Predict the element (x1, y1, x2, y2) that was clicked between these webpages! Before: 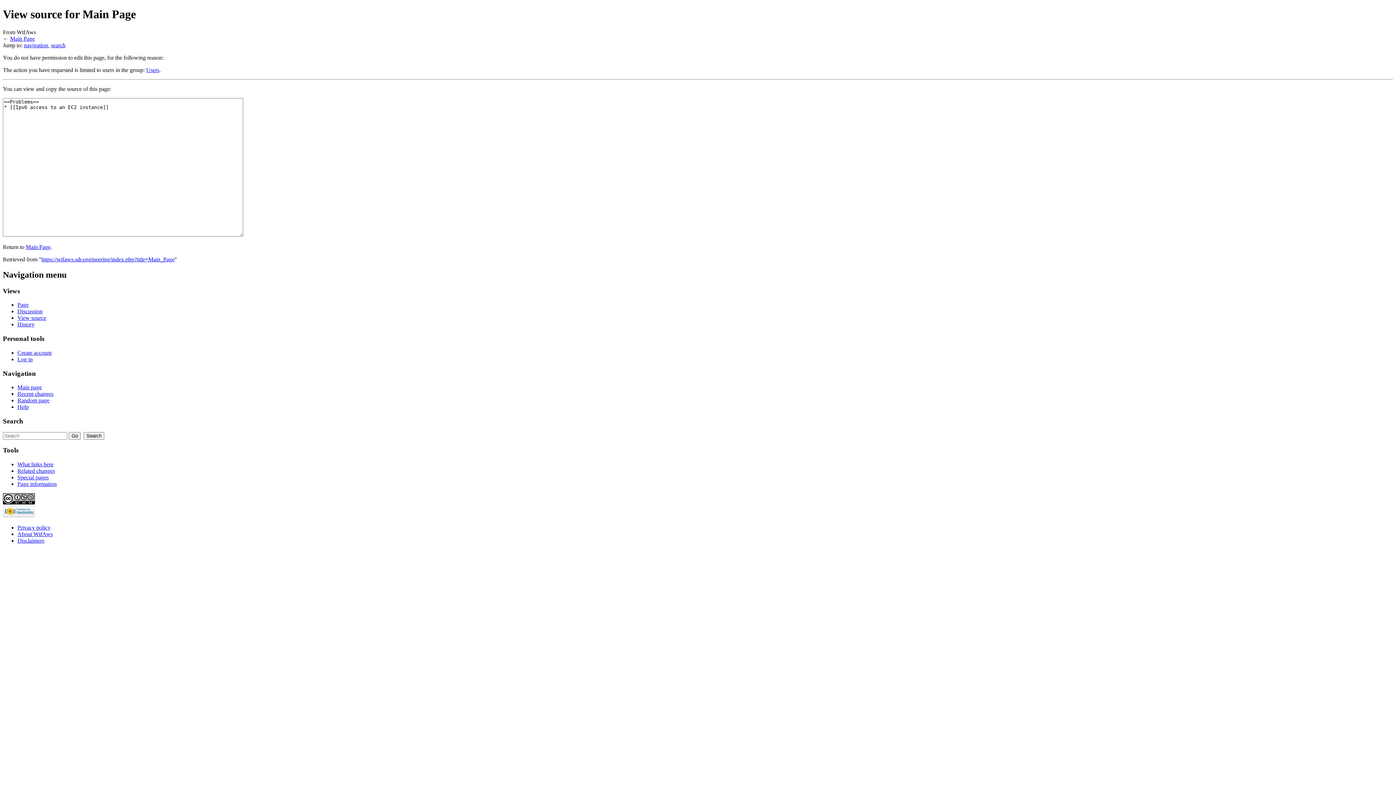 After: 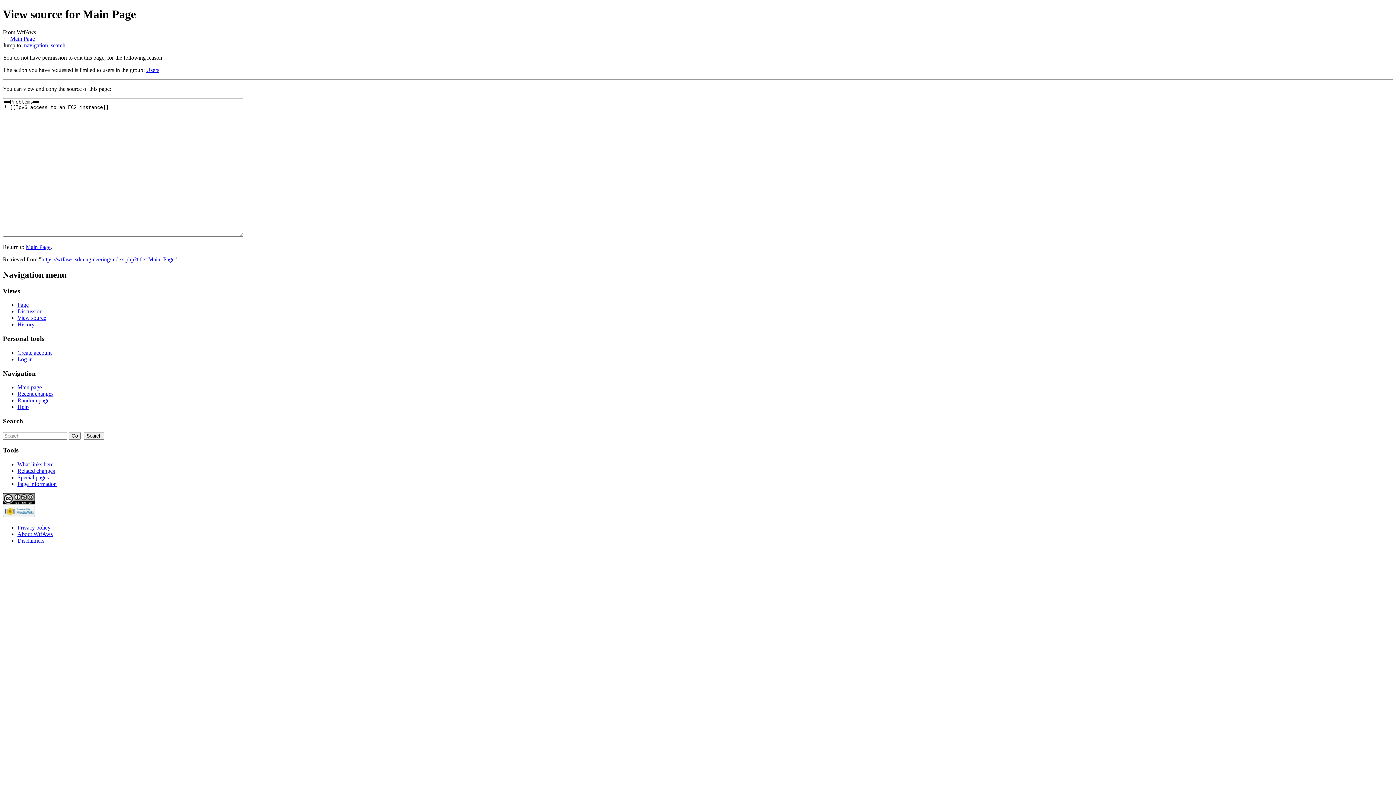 Action: label: navigation bbox: (24, 42, 48, 48)